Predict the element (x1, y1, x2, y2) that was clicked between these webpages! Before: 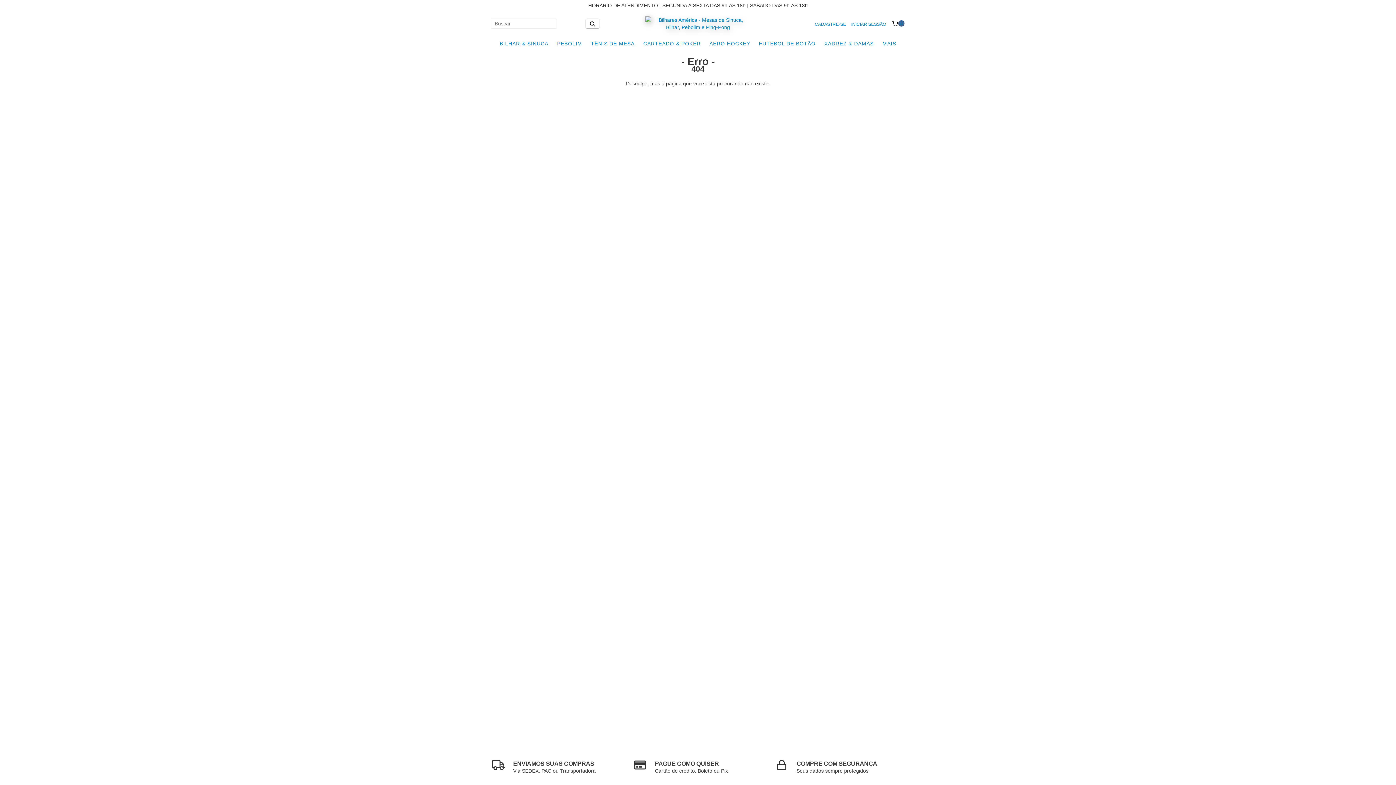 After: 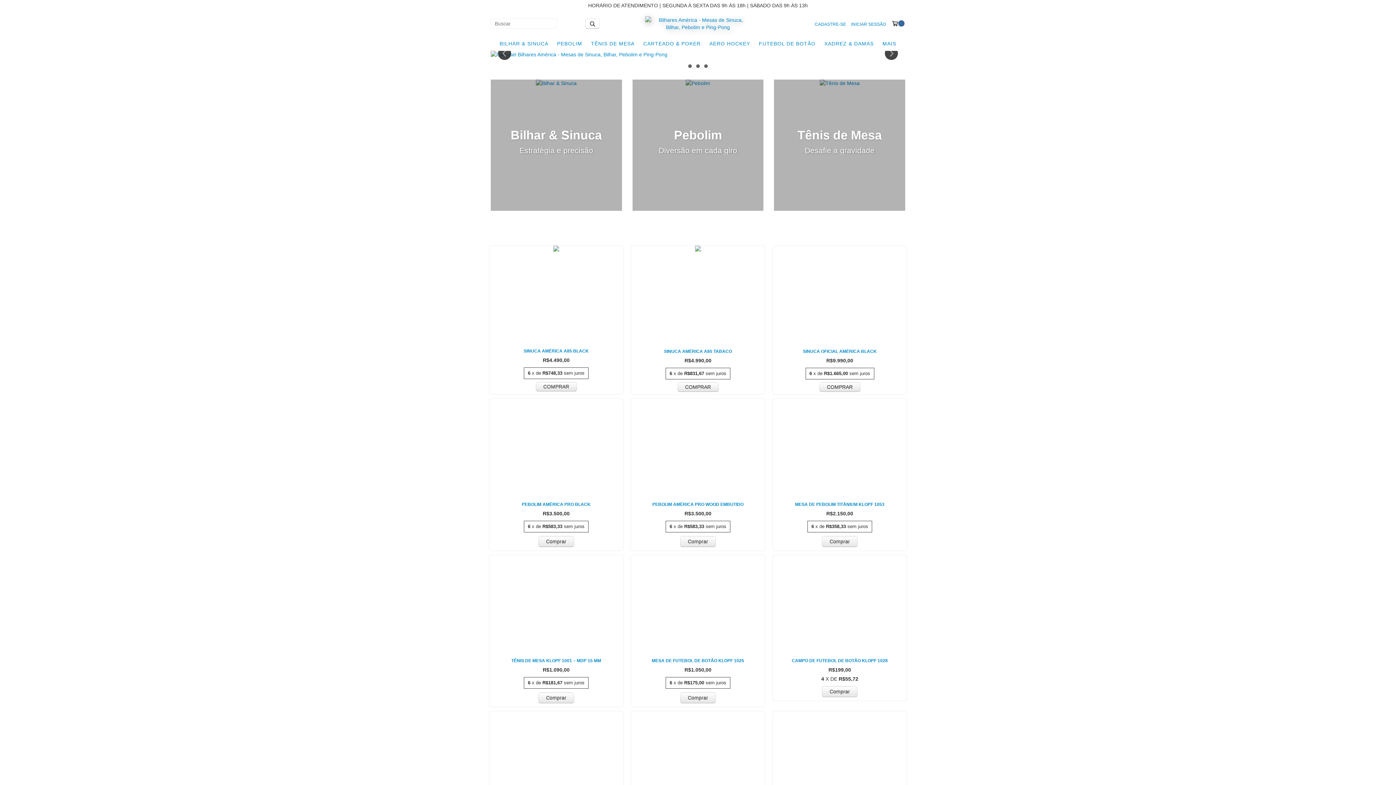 Action: bbox: (645, 20, 750, 26)